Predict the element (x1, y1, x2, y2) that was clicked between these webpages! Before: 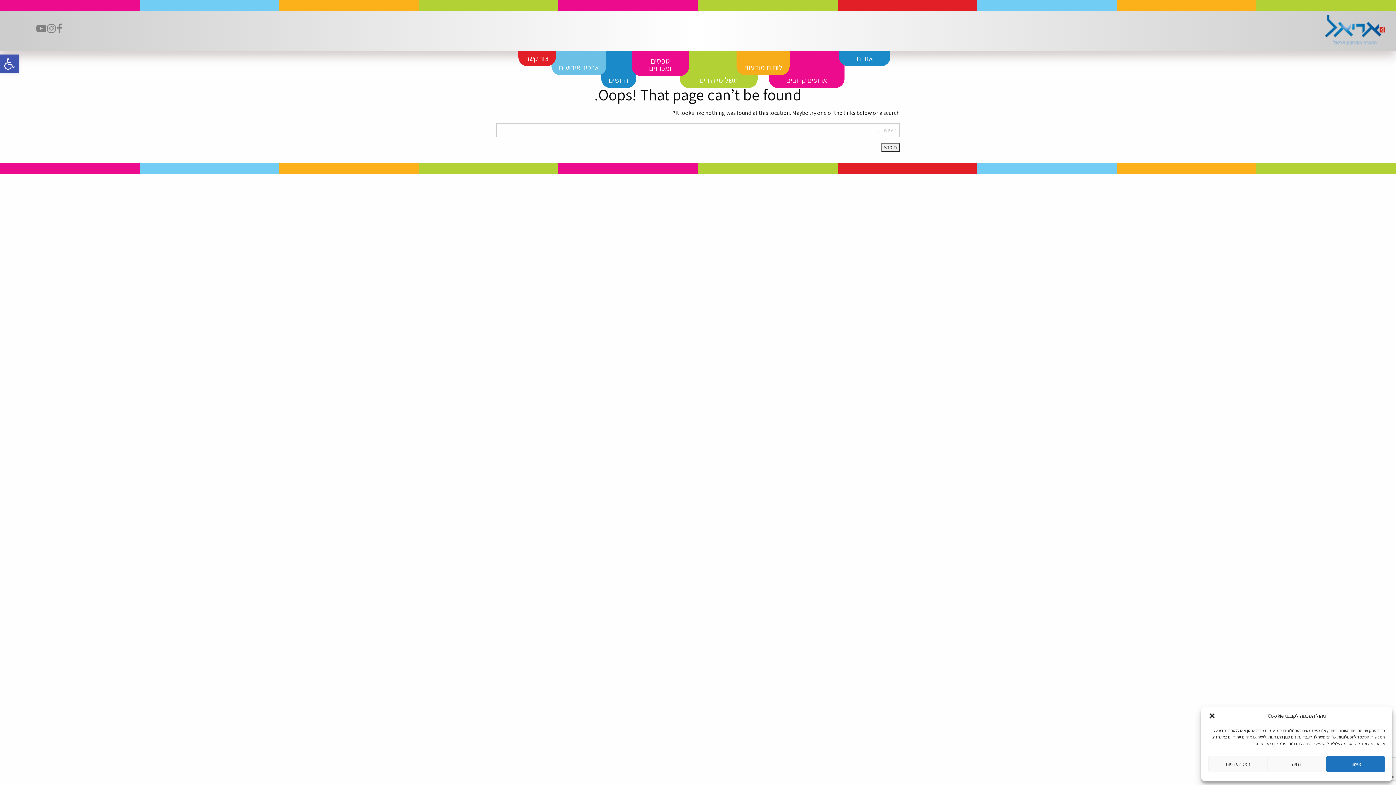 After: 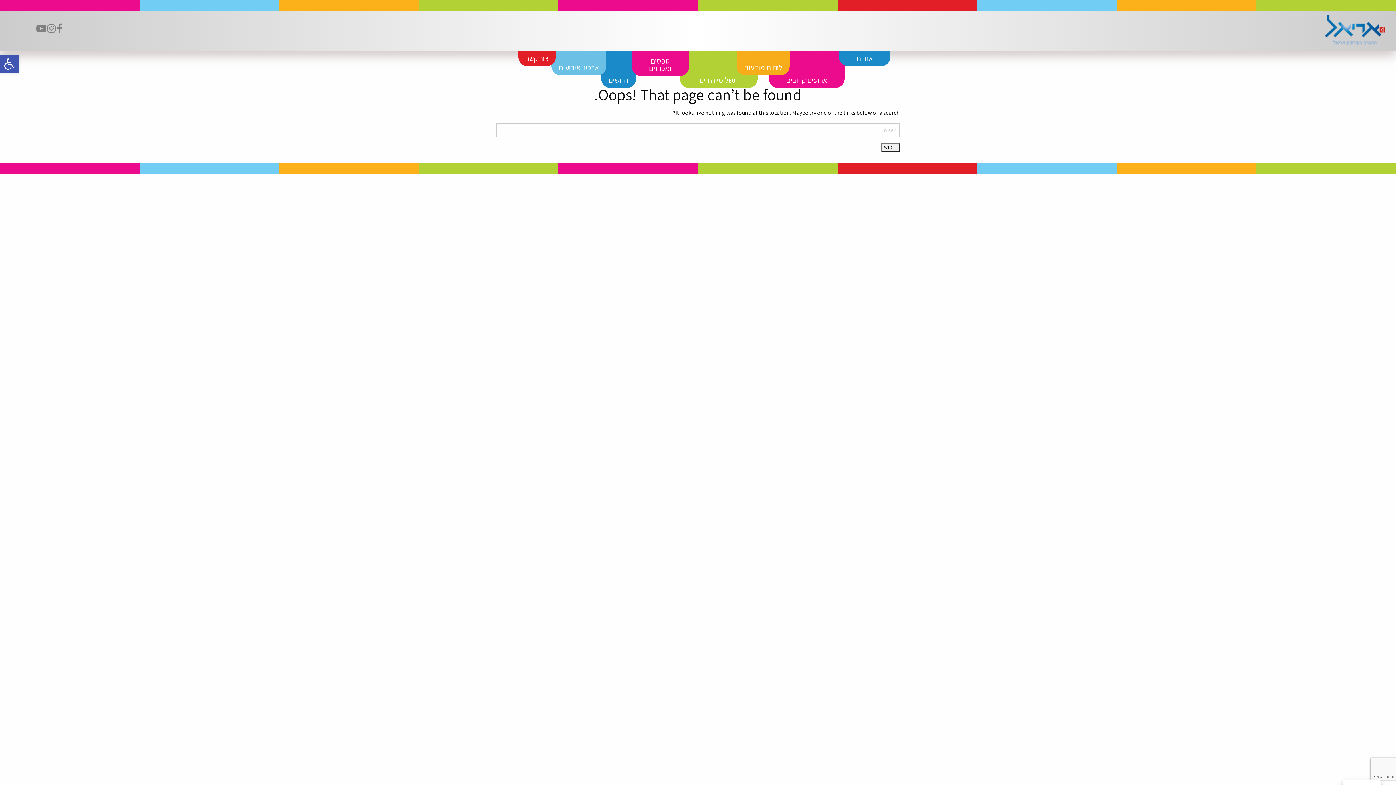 Action: bbox: (1326, 756, 1385, 772) label: אישור